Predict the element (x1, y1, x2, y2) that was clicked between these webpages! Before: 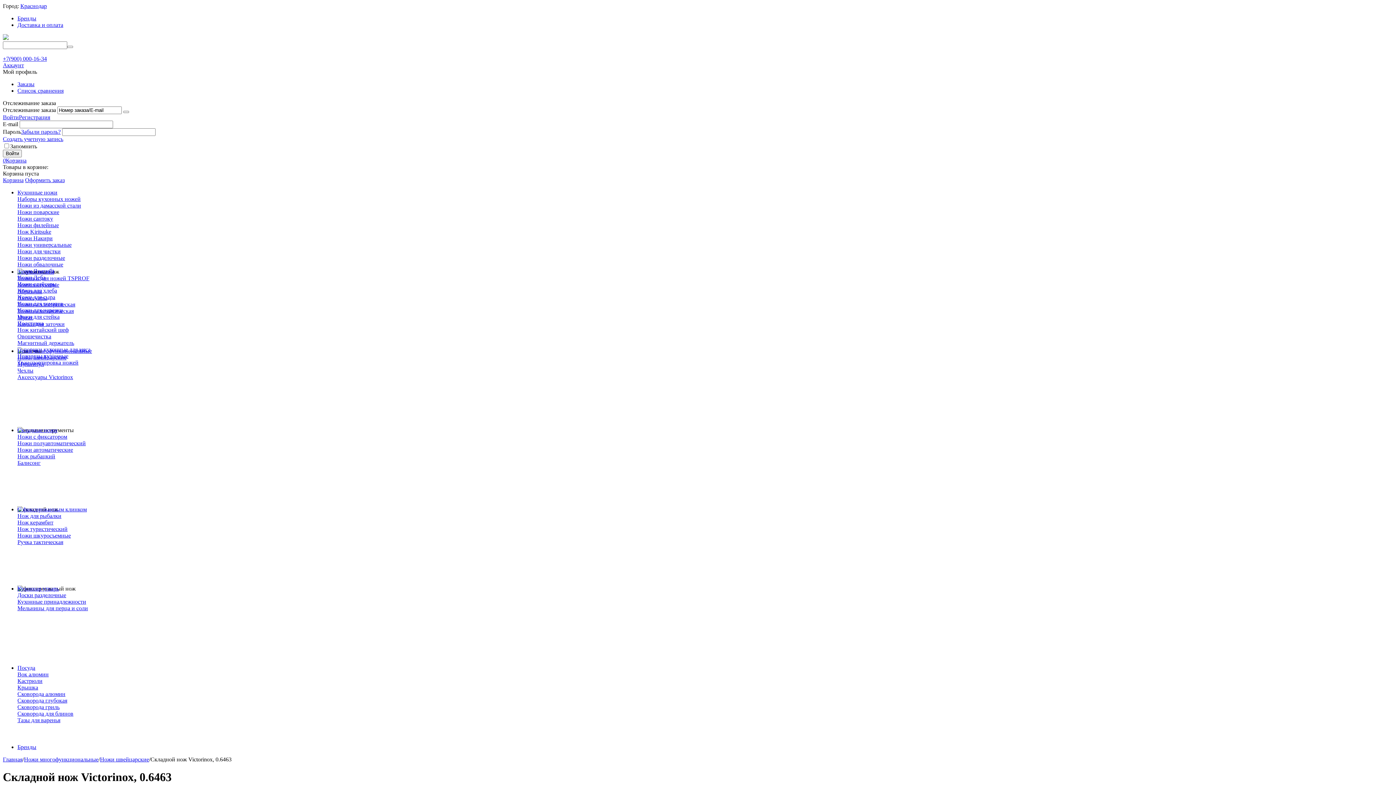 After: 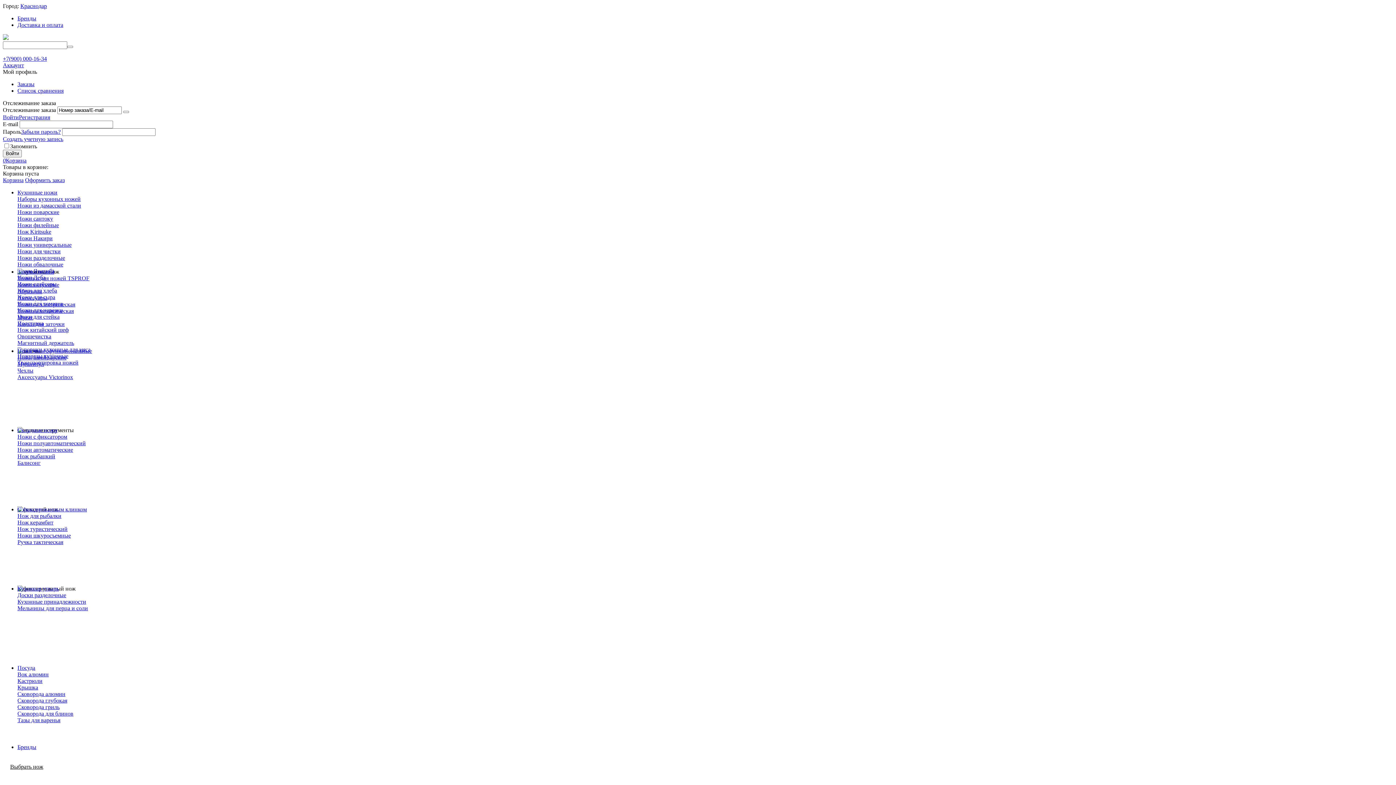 Action: label: Главная bbox: (2, 756, 22, 762)